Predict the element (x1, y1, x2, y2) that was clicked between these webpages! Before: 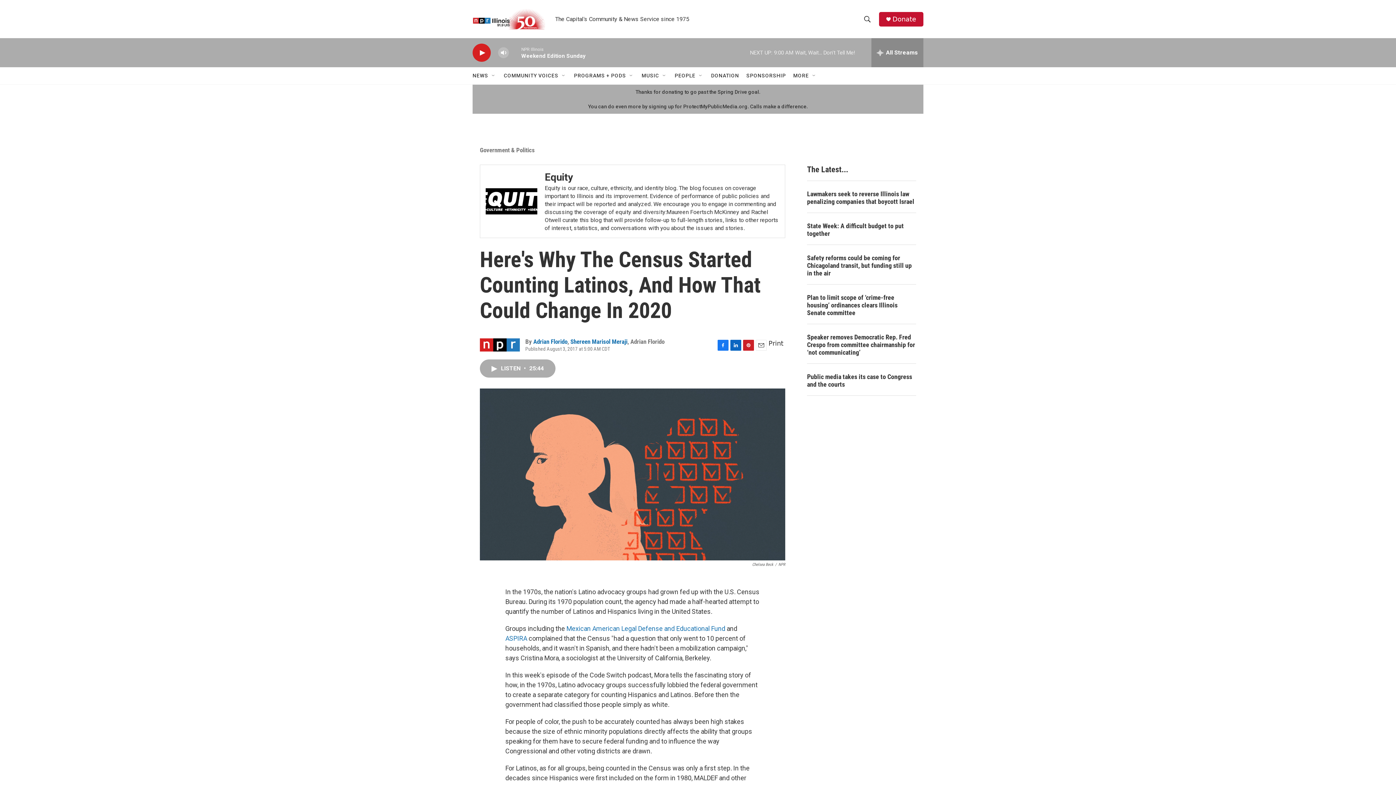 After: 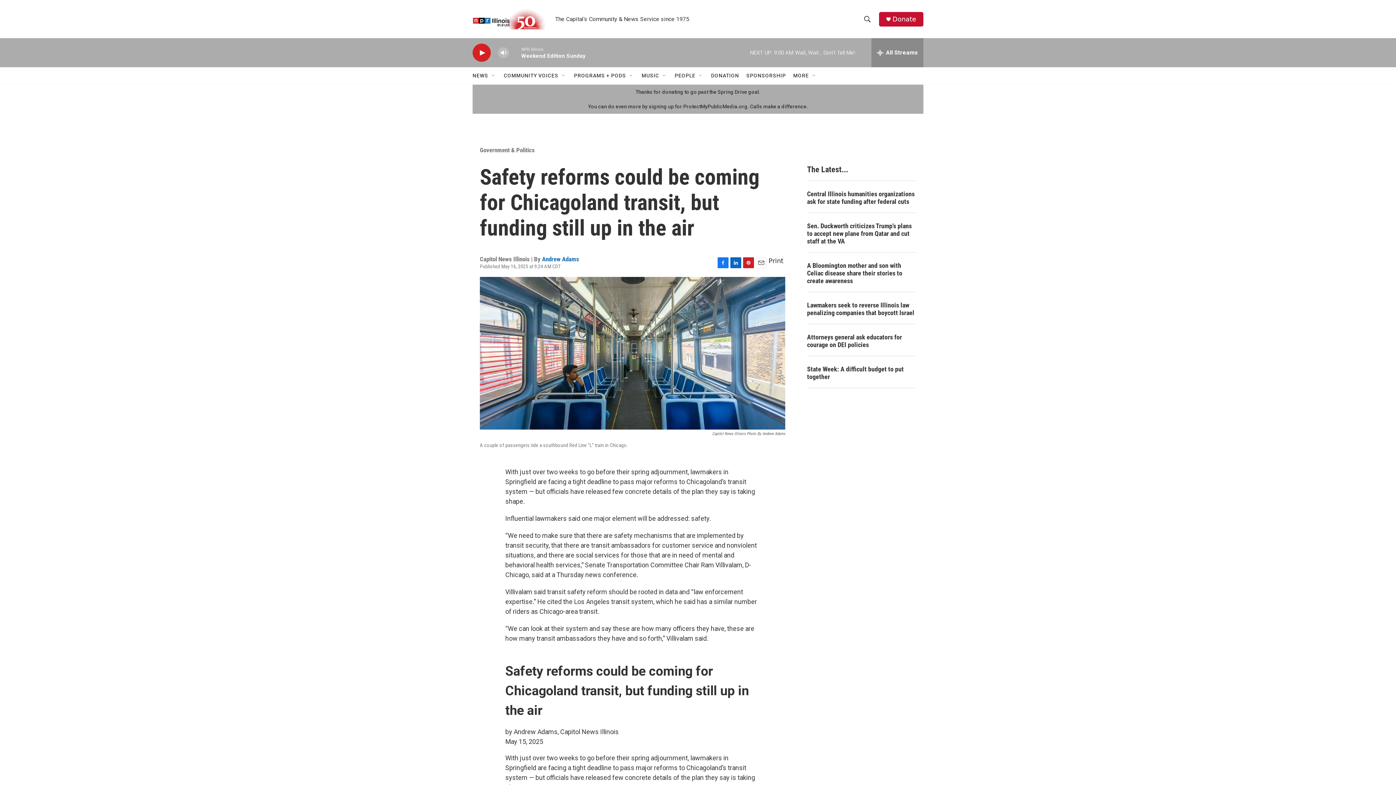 Action: bbox: (807, 254, 916, 277) label: Safety reforms could be coming for Chicagoland transit, but funding still up in the air